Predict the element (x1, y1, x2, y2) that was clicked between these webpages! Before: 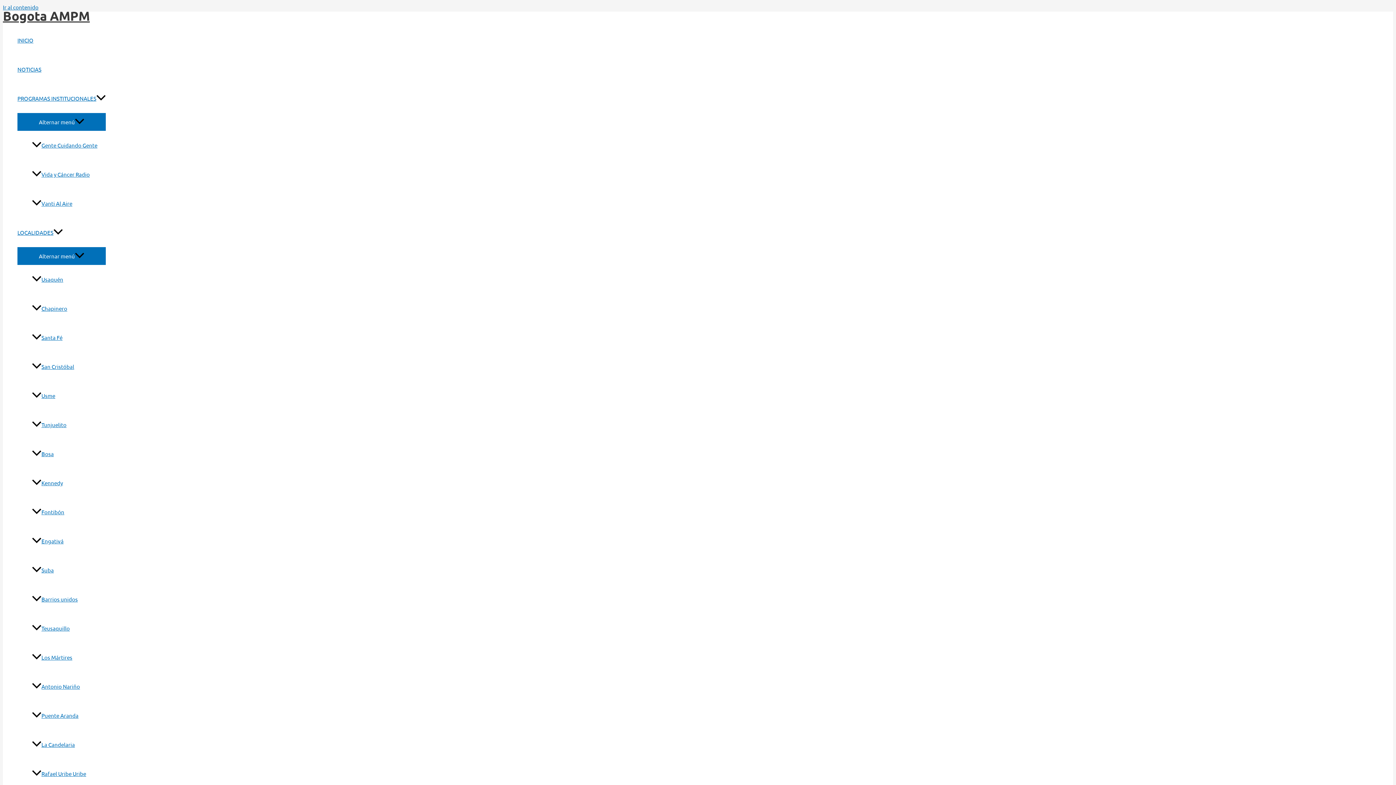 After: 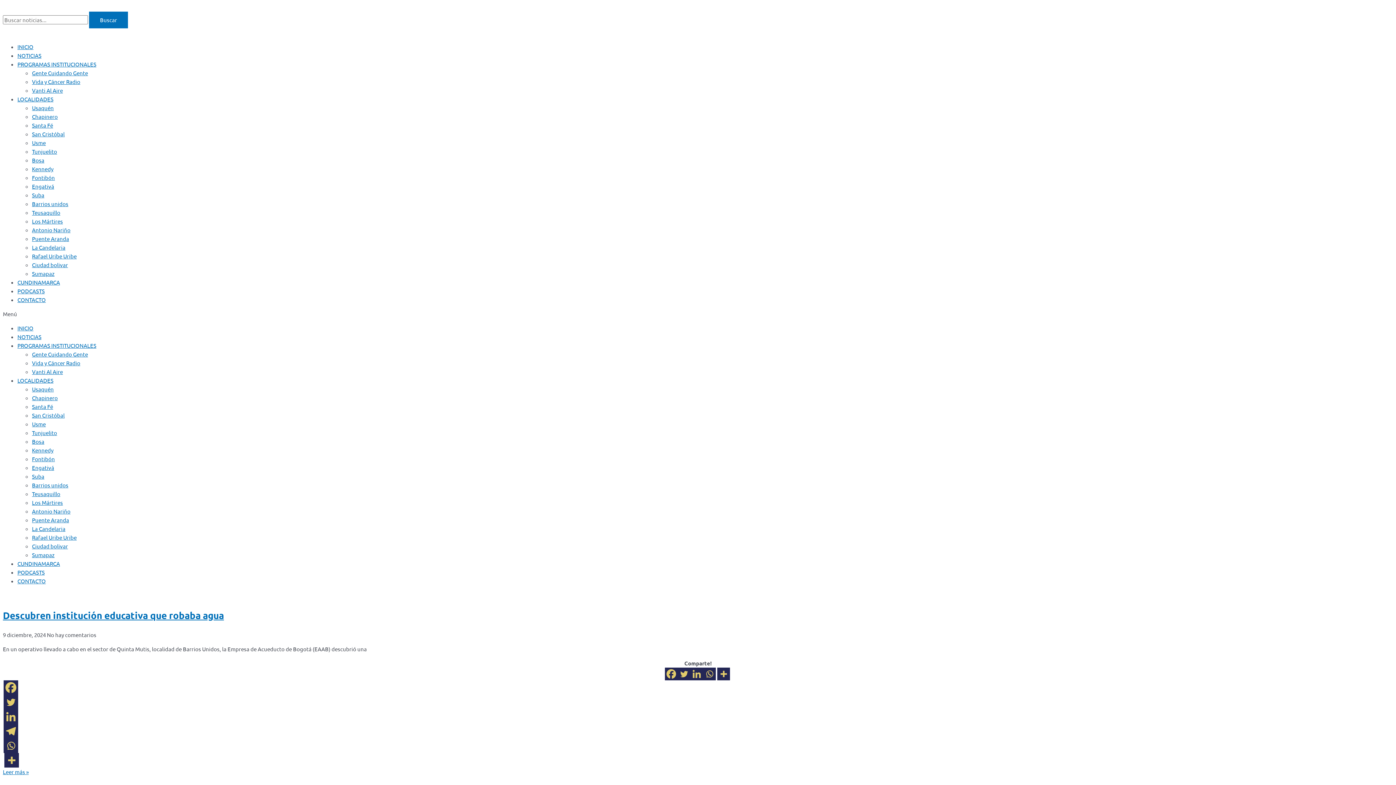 Action: label: Barrios unidos bbox: (32, 585, 105, 614)